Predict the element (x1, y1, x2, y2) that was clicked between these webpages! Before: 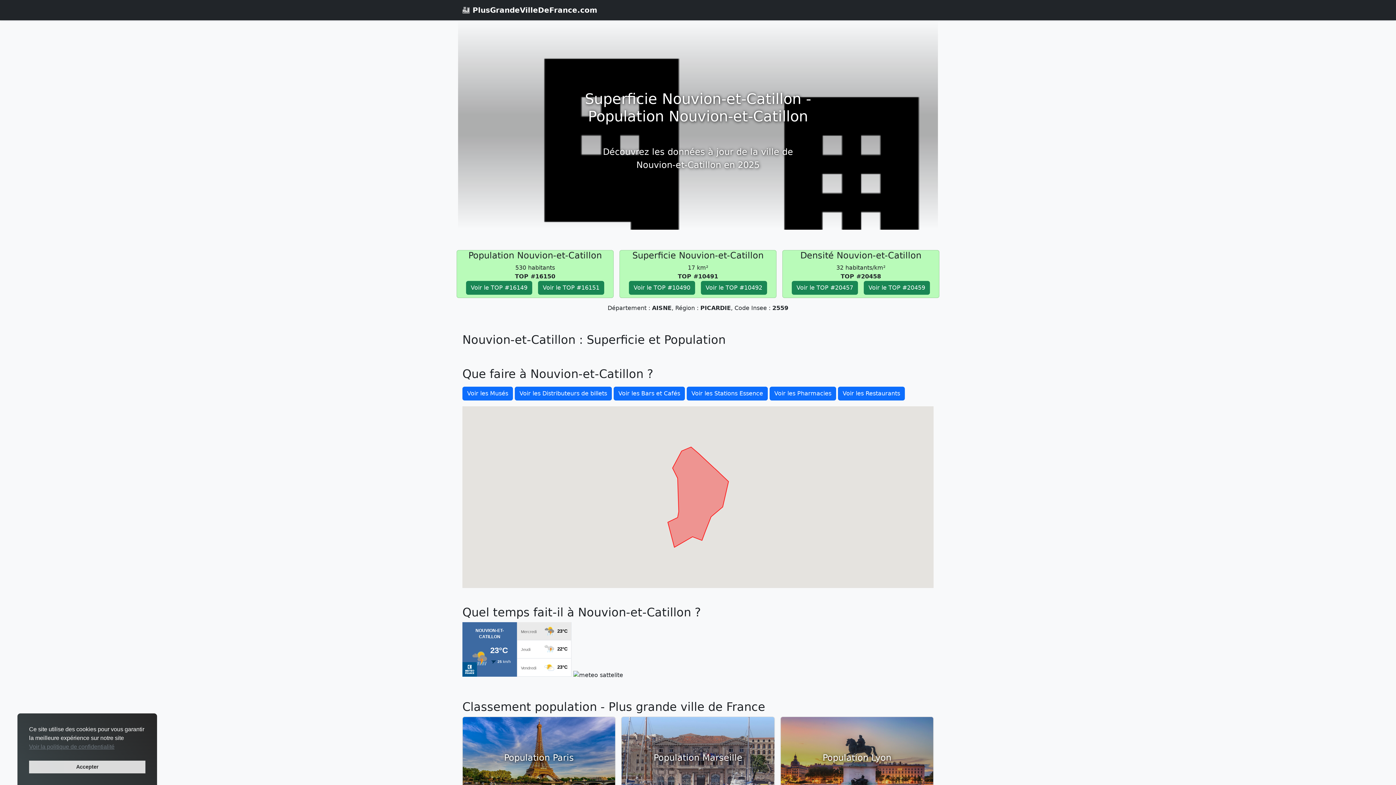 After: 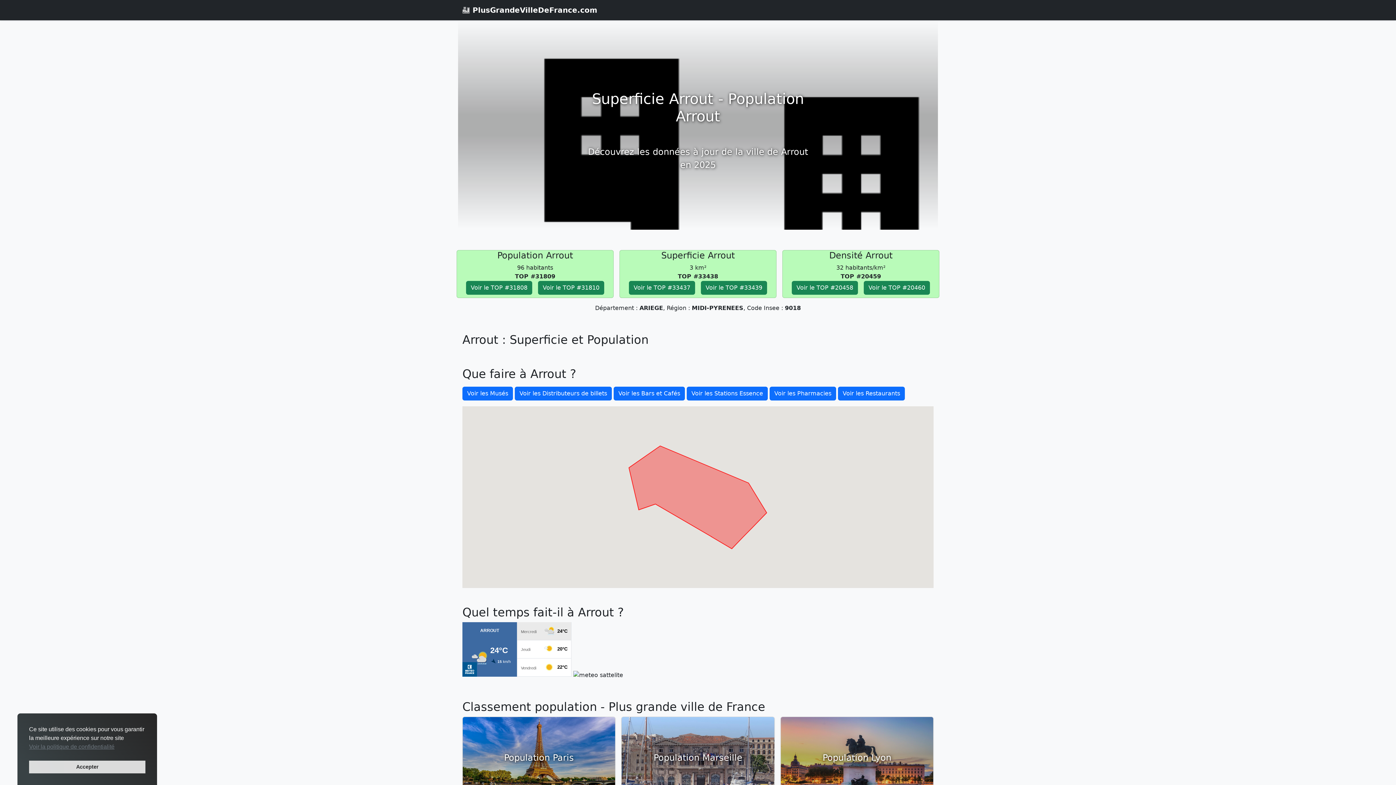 Action: label: Voir le TOP #20459 bbox: (864, 281, 930, 294)